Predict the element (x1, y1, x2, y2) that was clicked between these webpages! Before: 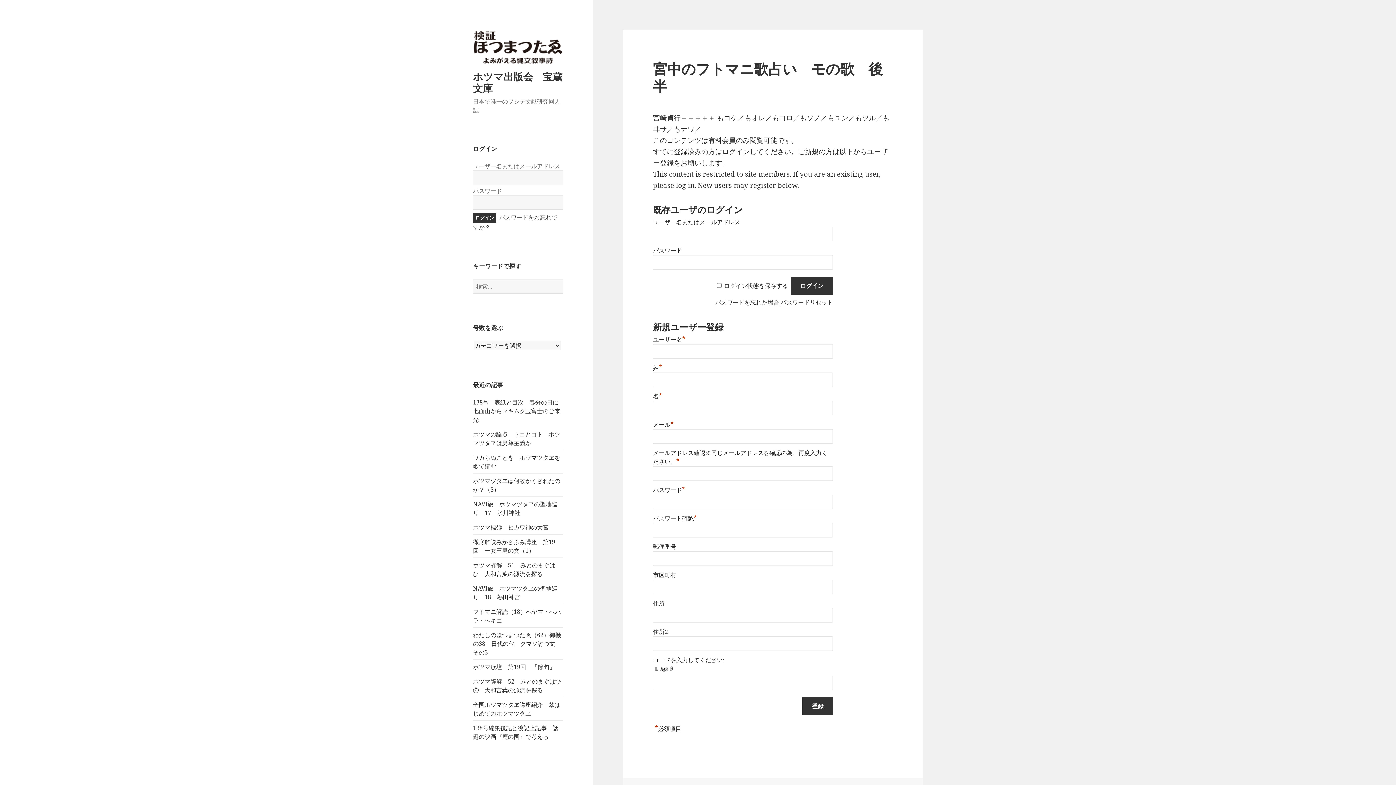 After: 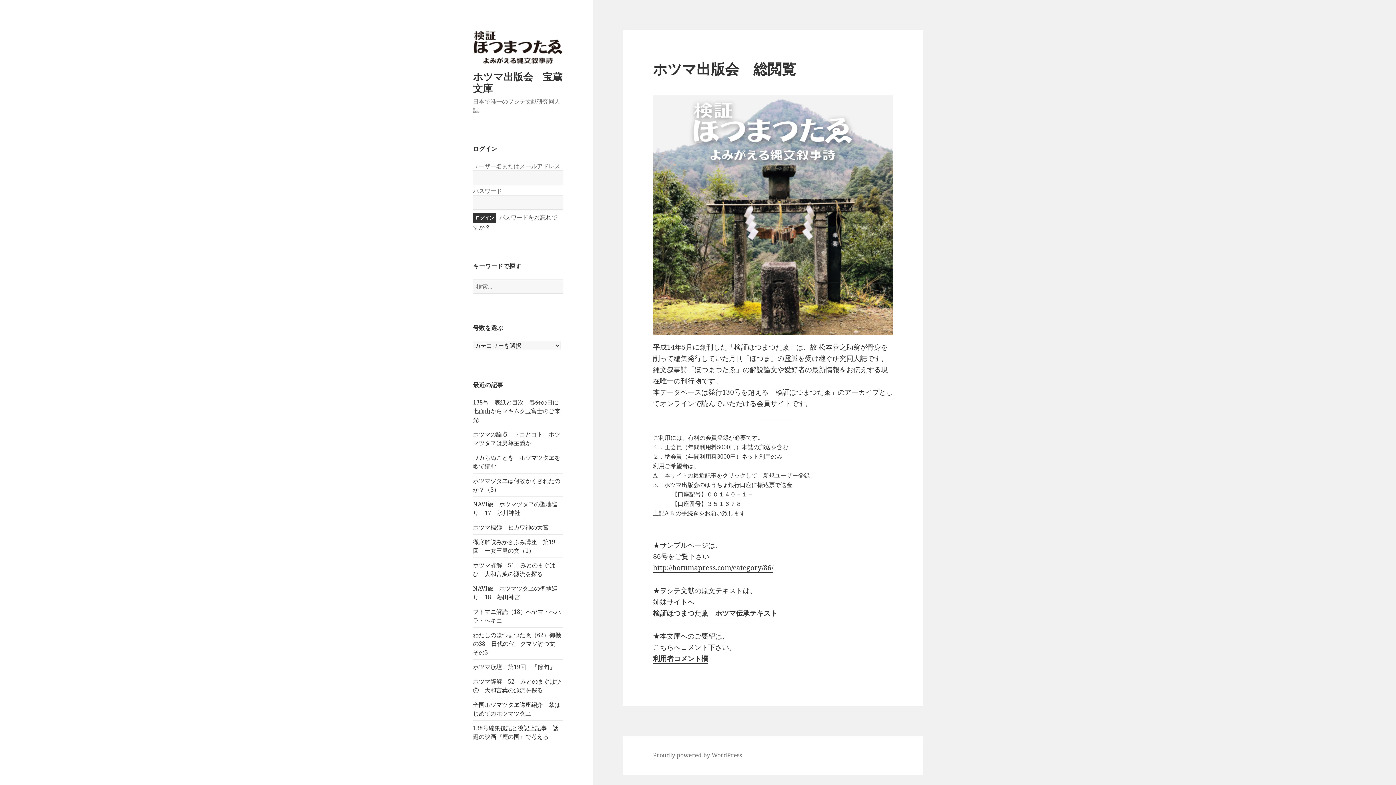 Action: bbox: (473, 42, 563, 51)